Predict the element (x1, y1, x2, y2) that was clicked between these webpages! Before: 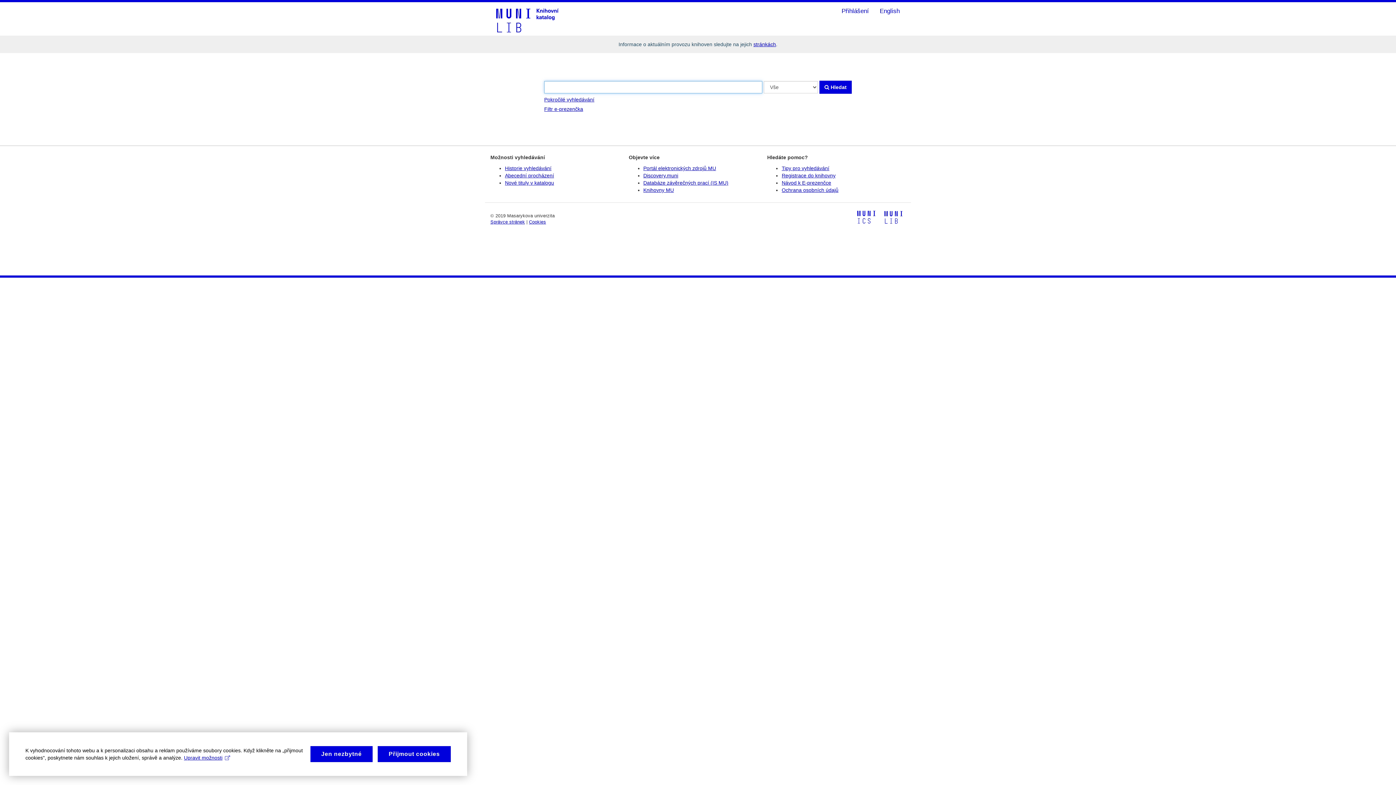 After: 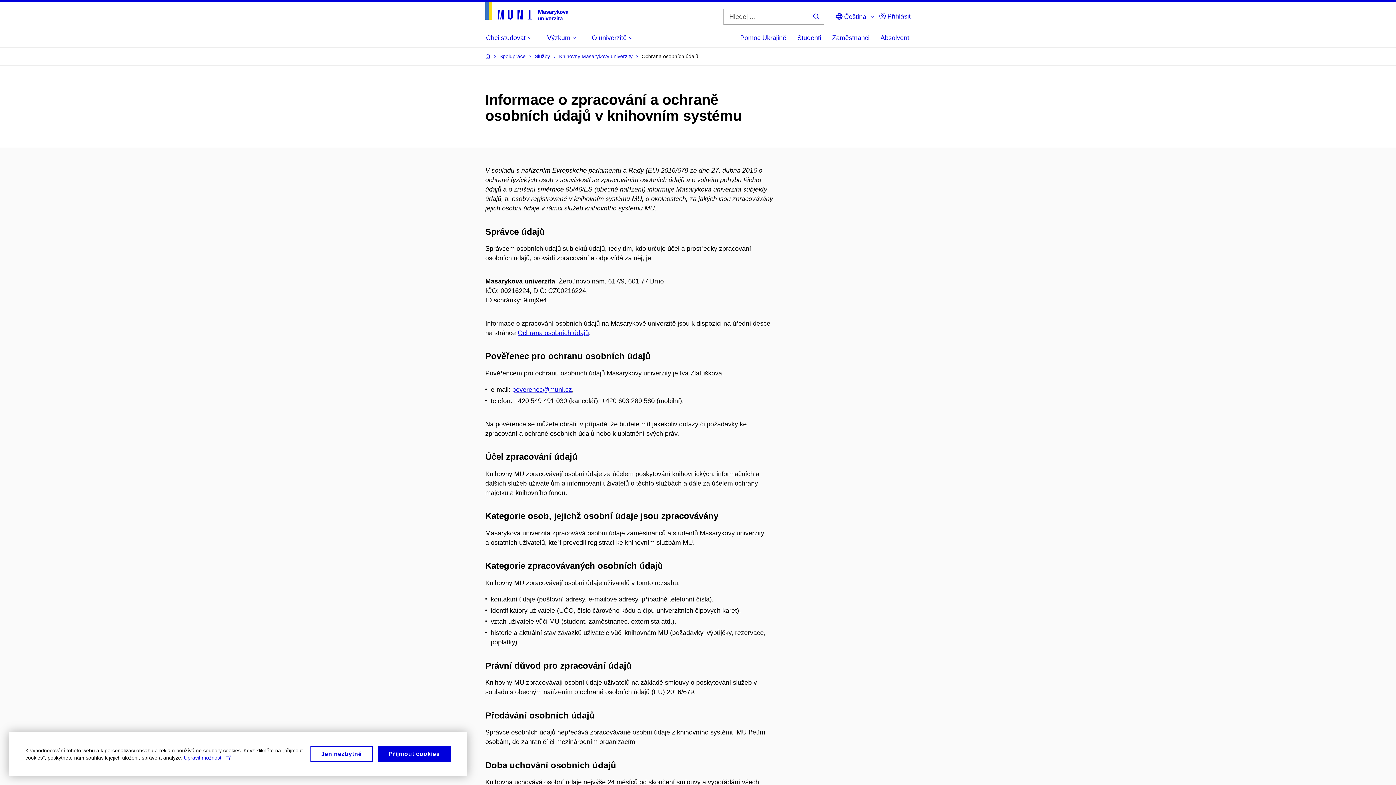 Action: bbox: (781, 187, 838, 193) label: Ochrana osobních údajů